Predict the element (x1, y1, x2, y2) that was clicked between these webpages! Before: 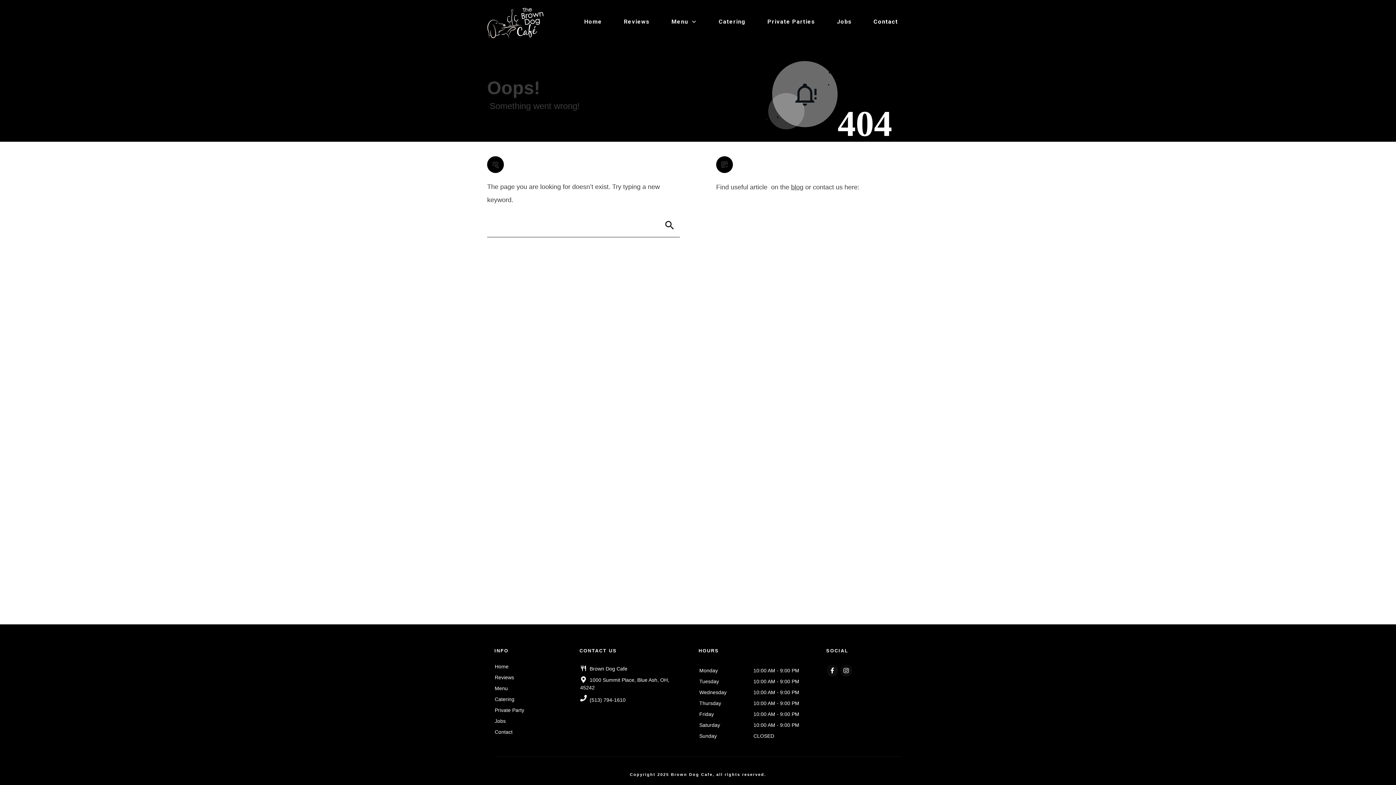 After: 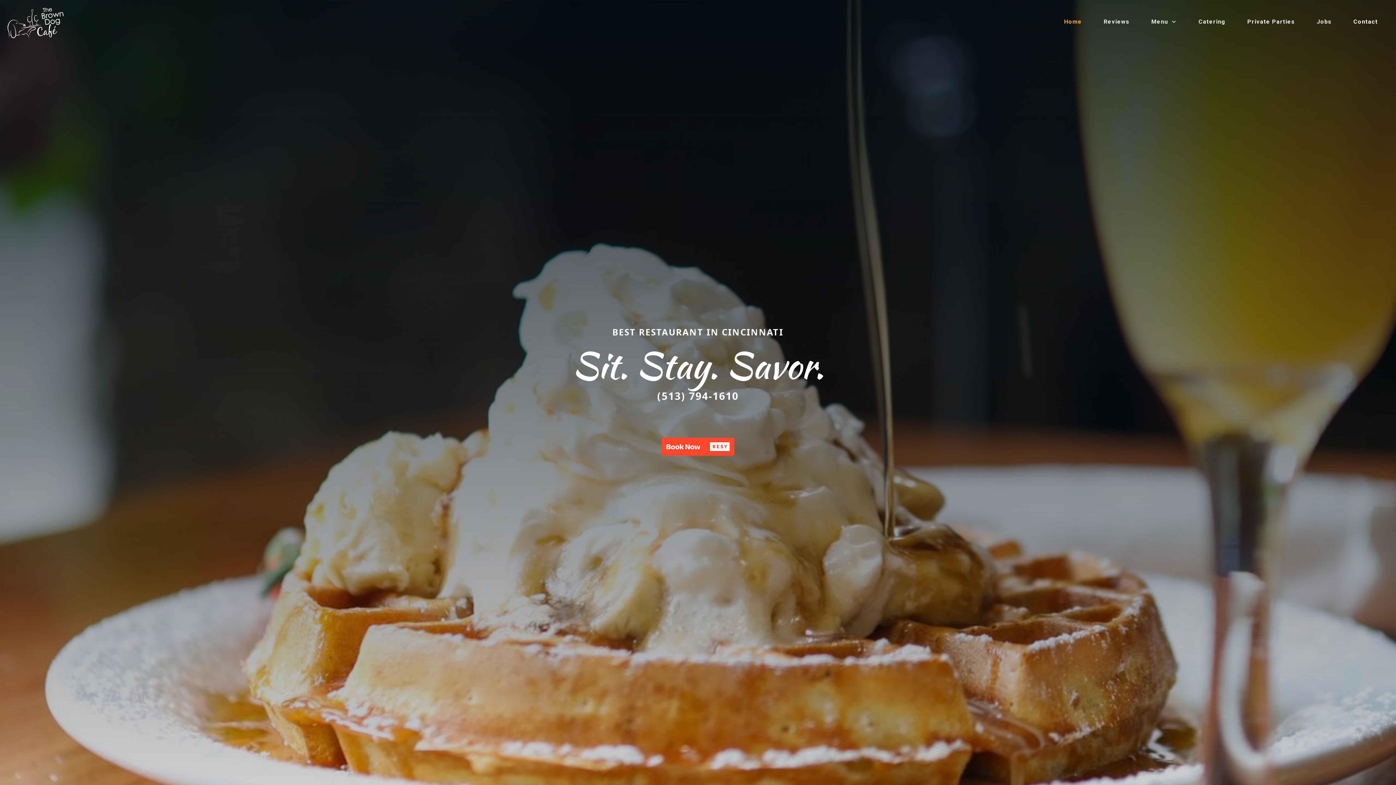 Action: label: Home bbox: (494, 664, 508, 669)